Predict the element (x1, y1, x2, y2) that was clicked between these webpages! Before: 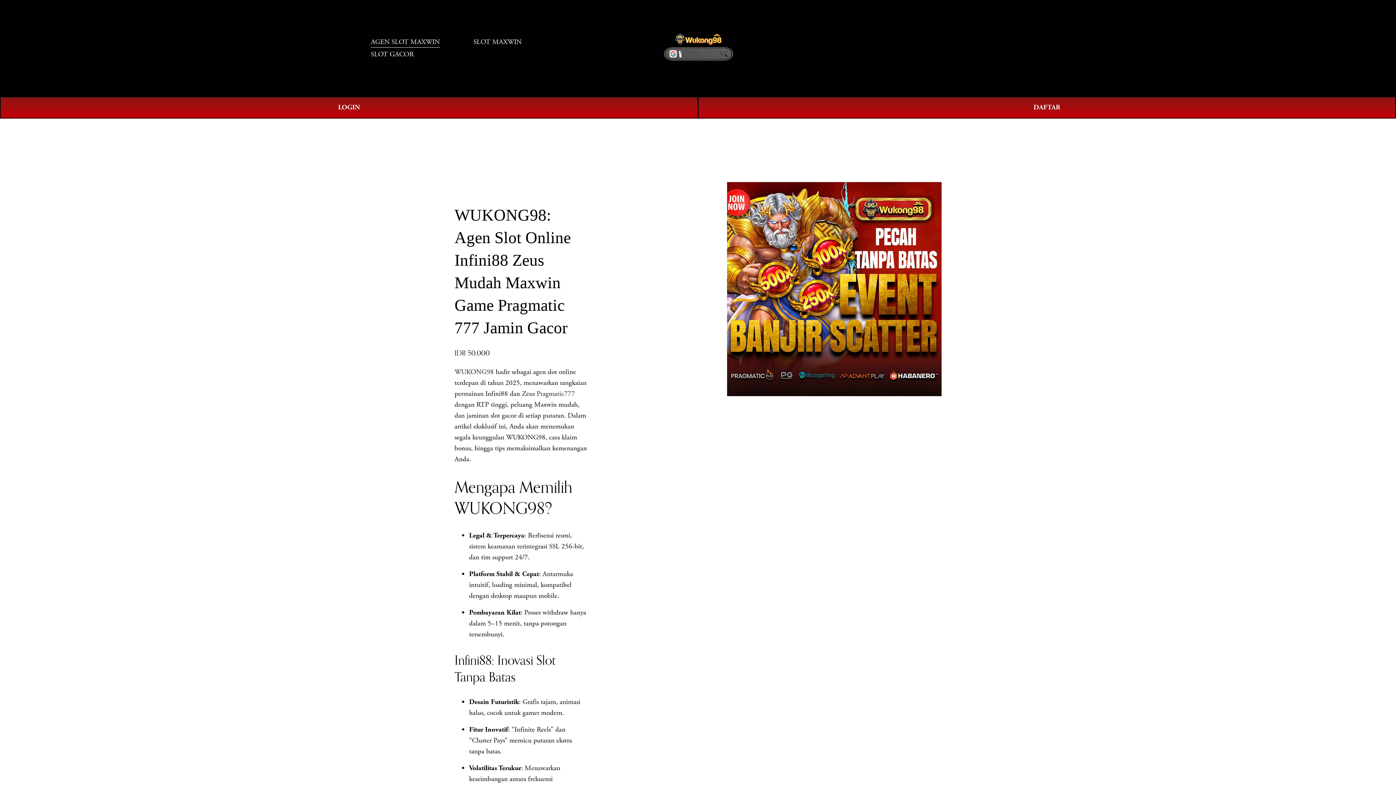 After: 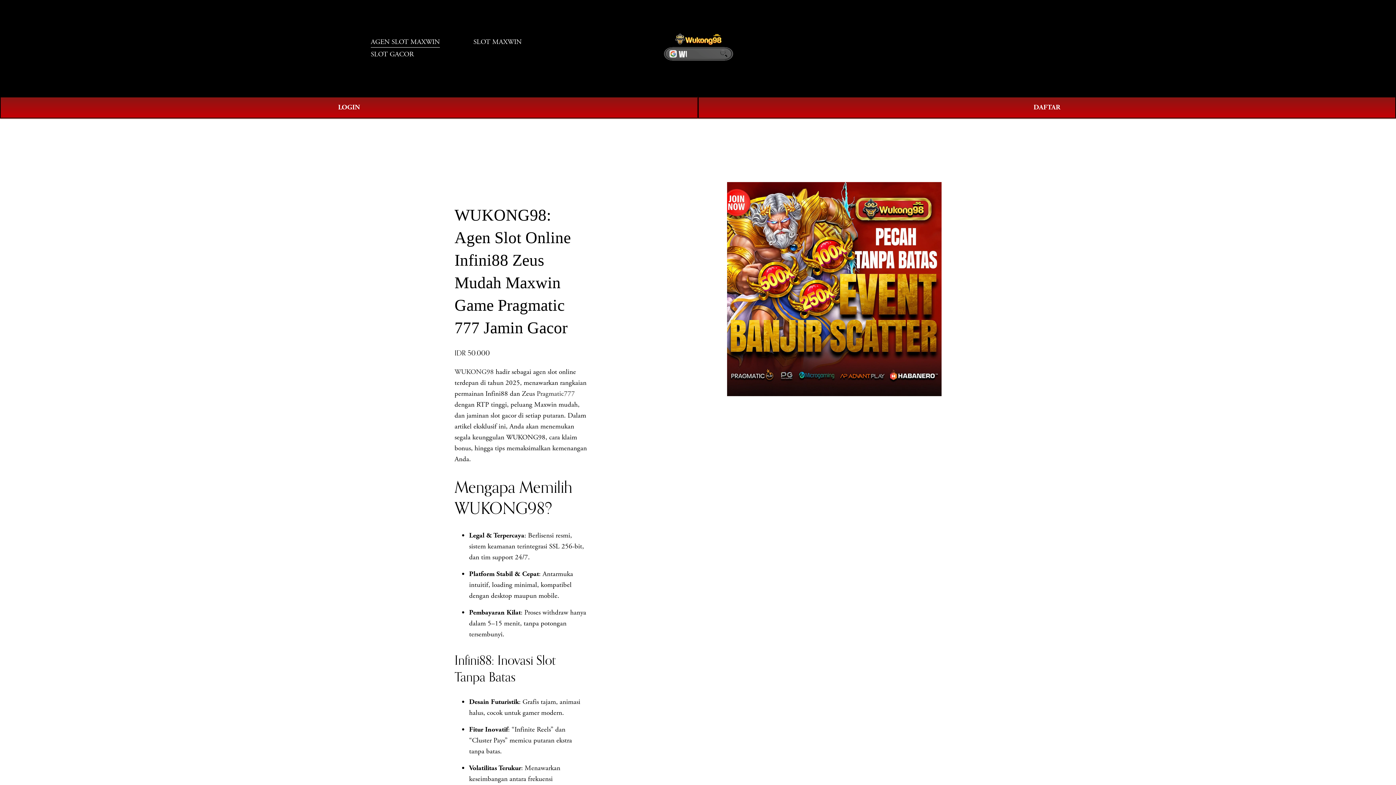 Action: label: 0 bbox: (1011, 43, 1025, 52)